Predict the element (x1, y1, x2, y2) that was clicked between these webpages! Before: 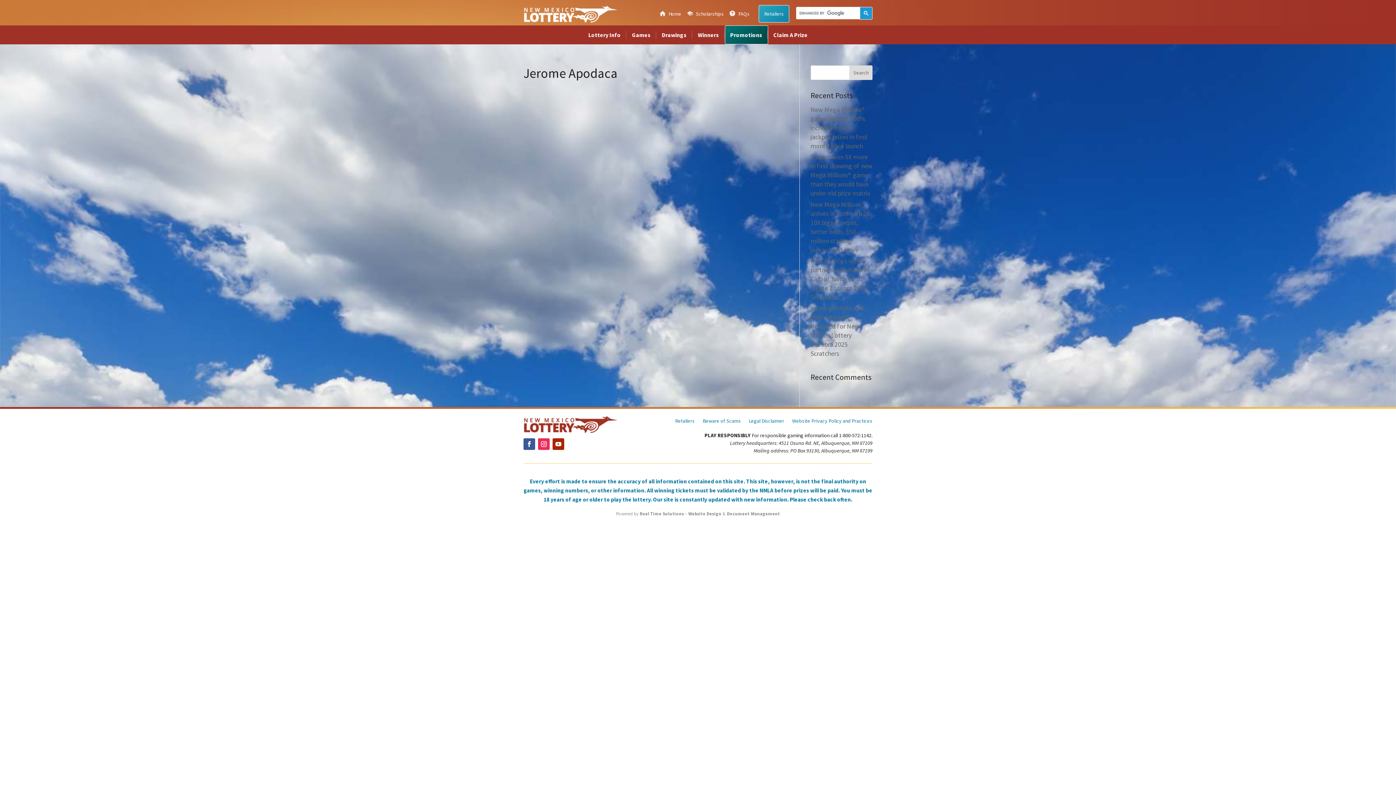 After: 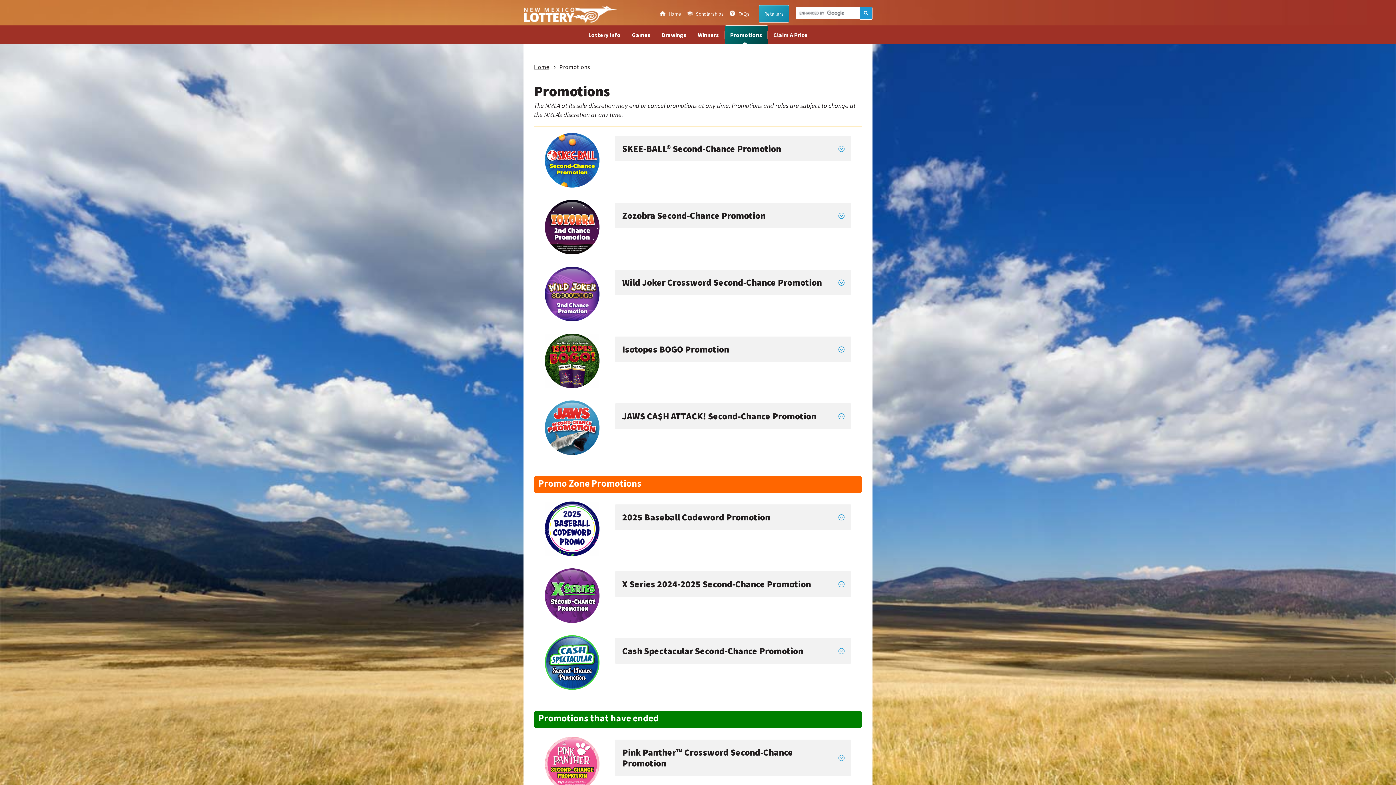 Action: bbox: (725, 30, 767, 38) label: Promotions